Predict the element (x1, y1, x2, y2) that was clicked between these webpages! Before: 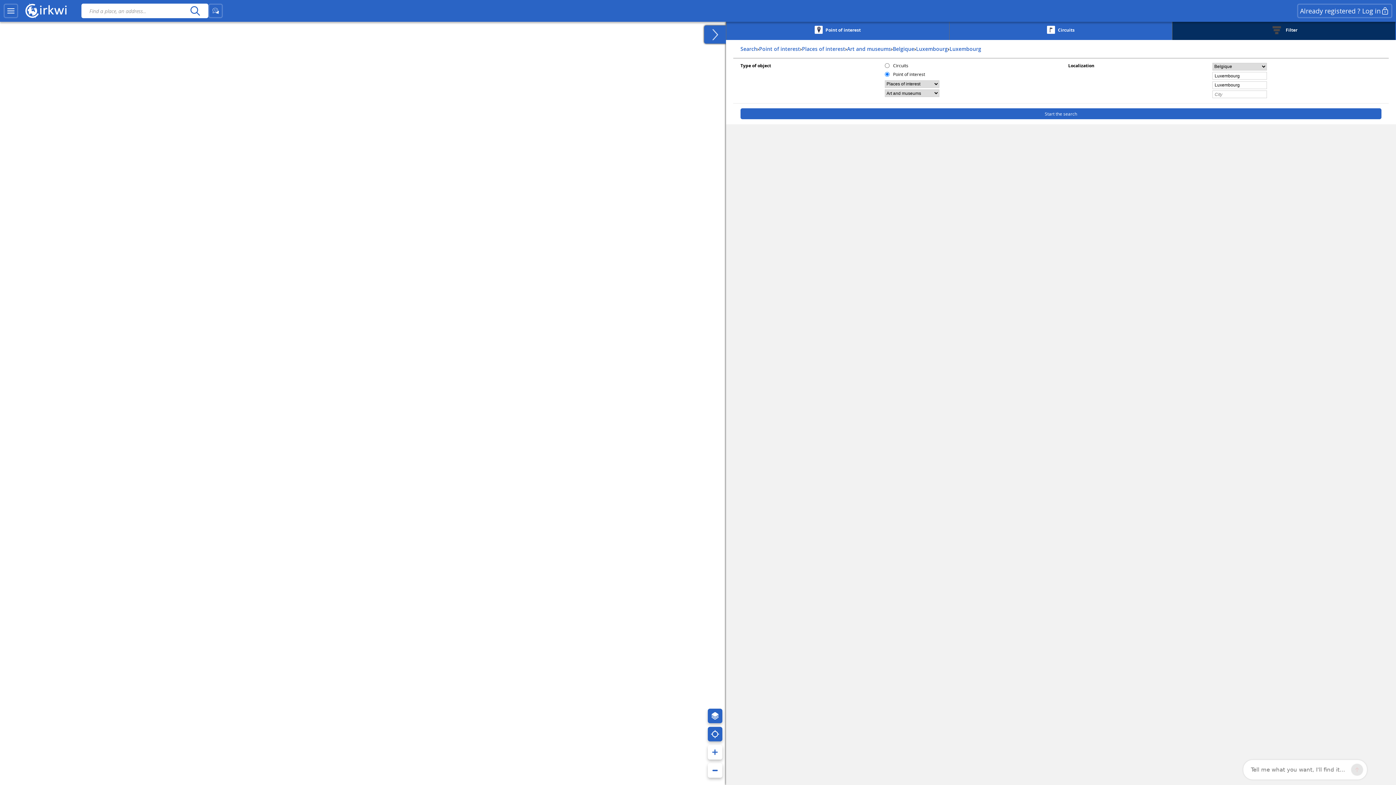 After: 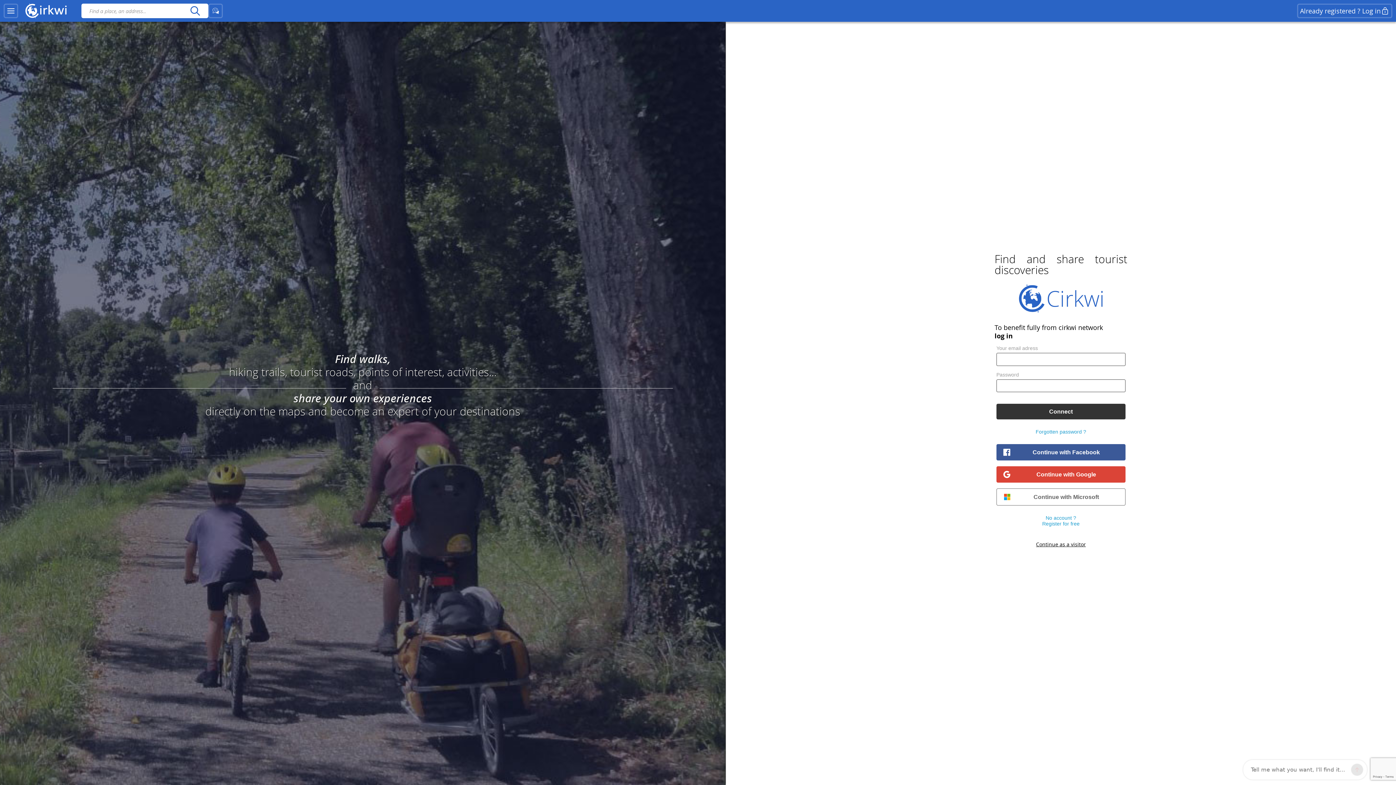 Action: label: Already registered ? Log in bbox: (1297, 3, 1392, 18)